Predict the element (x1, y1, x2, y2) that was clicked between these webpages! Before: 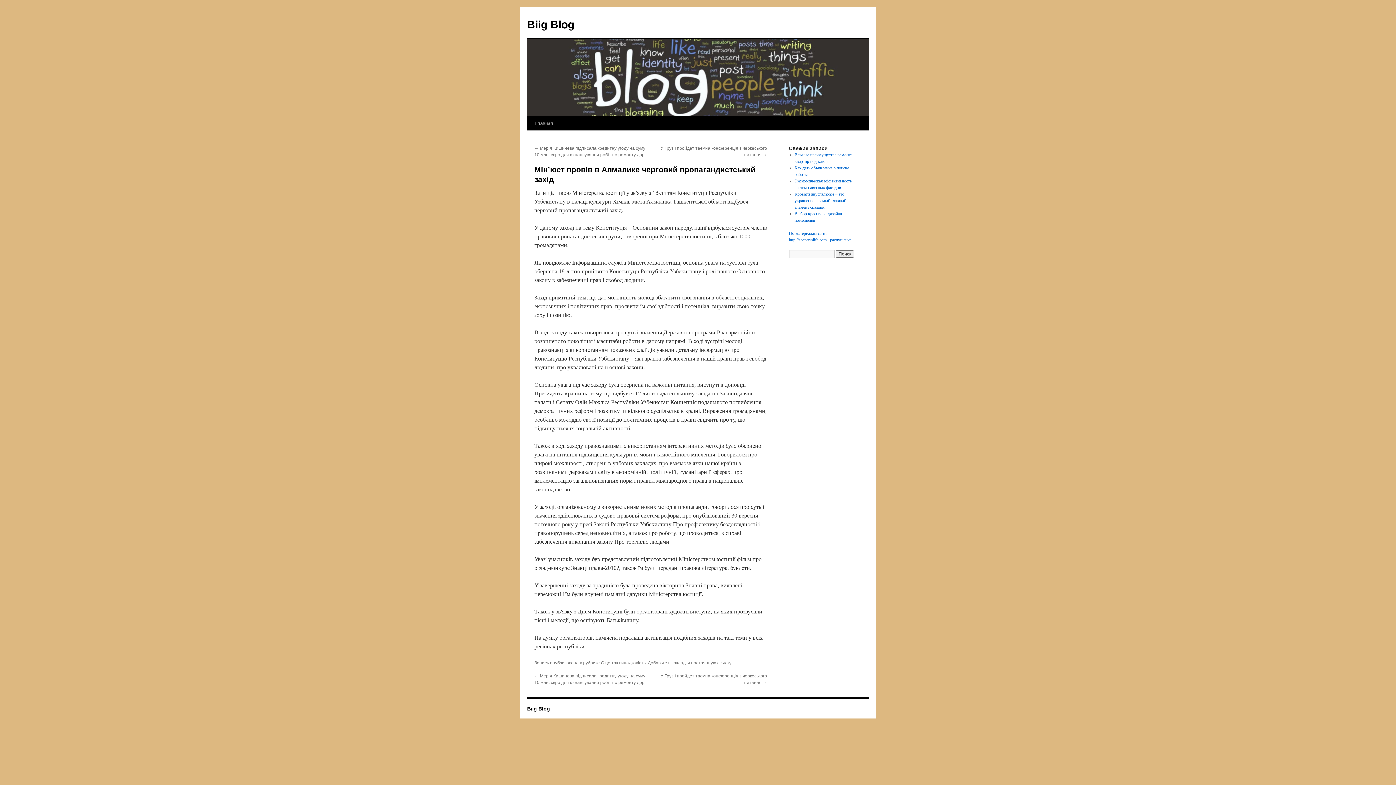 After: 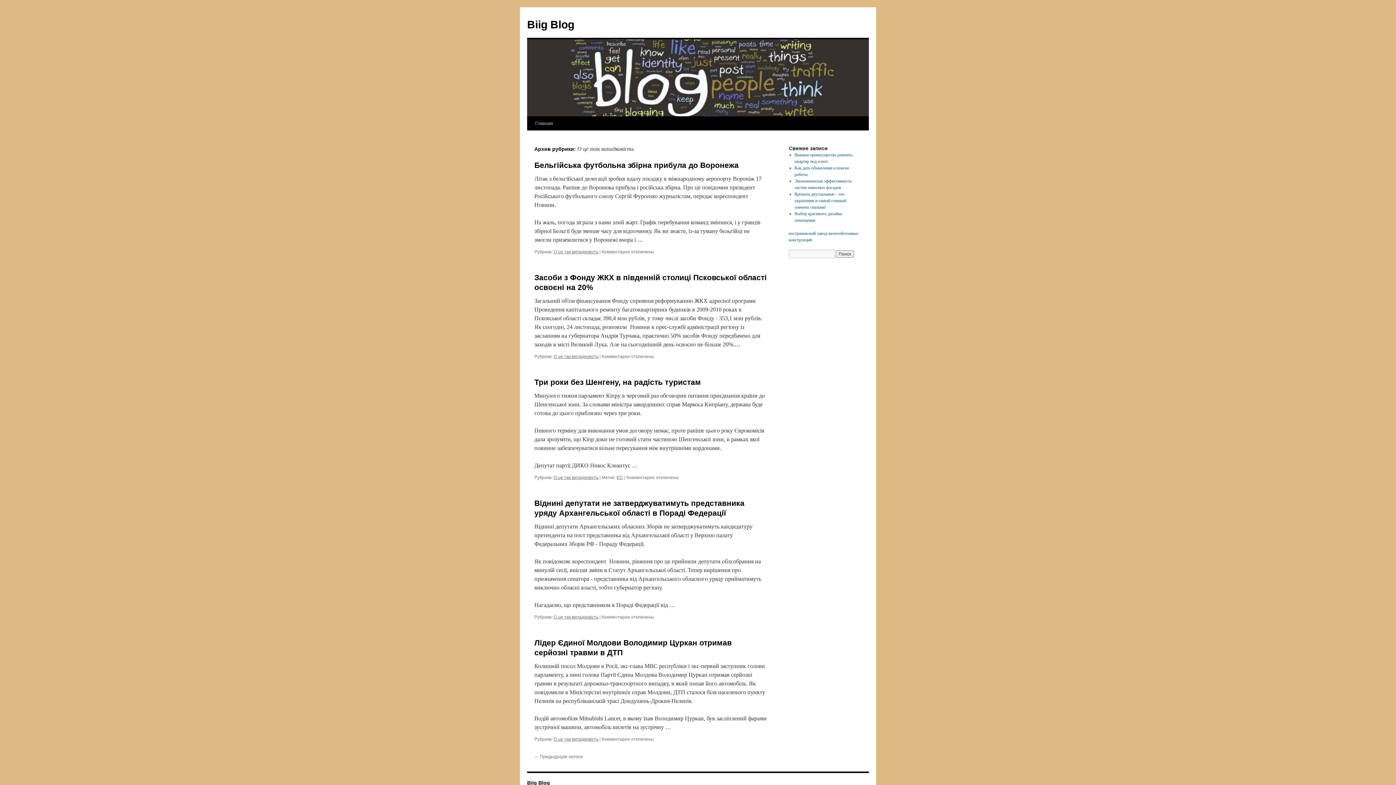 Action: label: О це так випадковість bbox: (601, 660, 645, 665)